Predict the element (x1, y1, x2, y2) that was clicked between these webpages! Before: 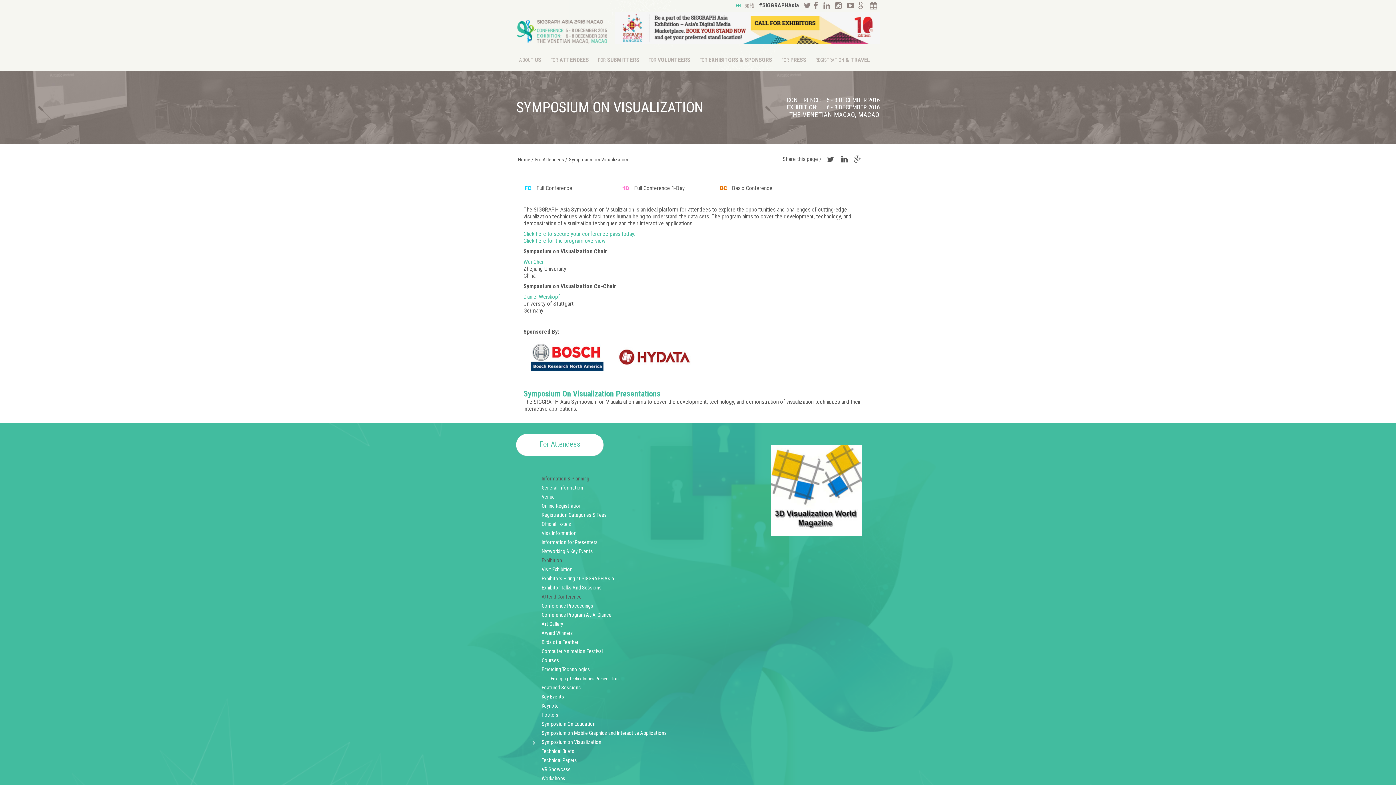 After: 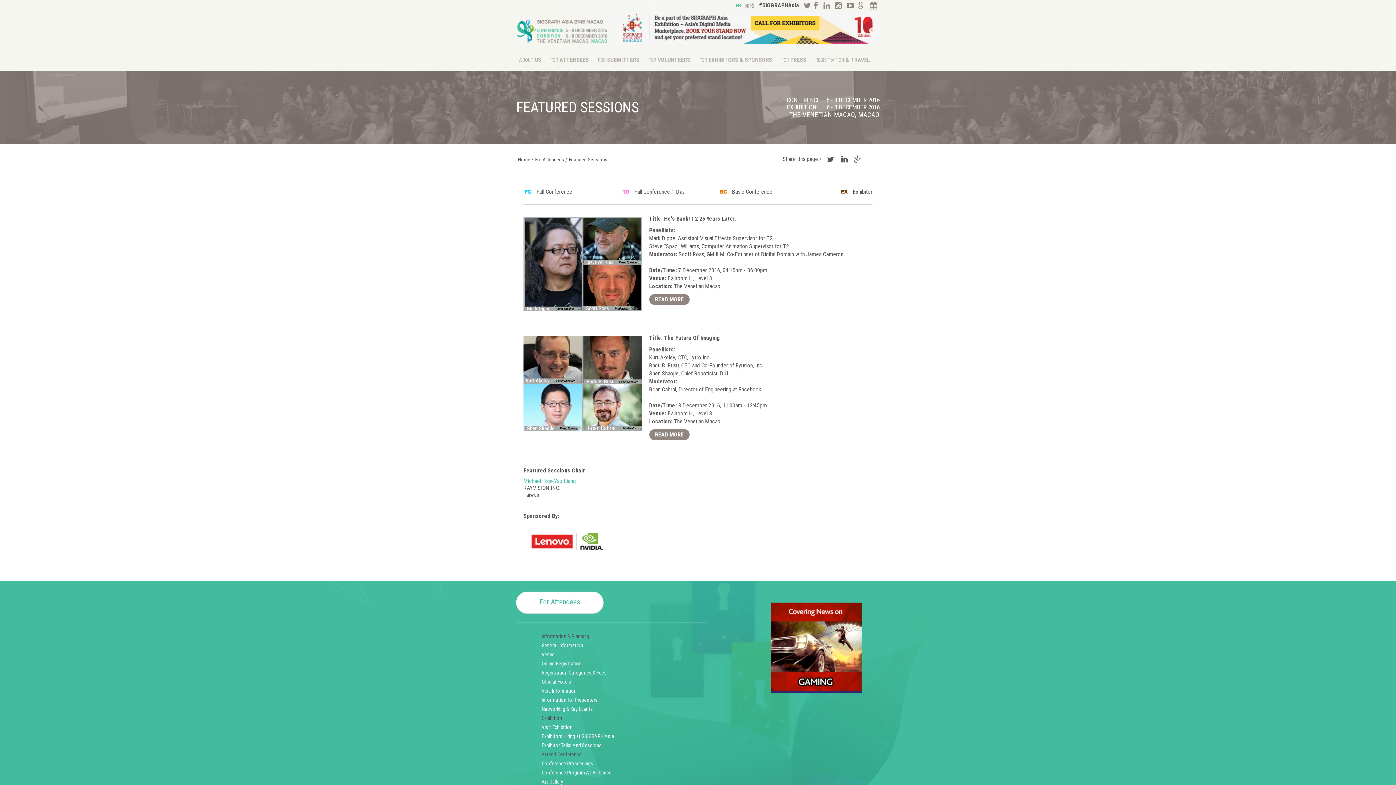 Action: bbox: (541, 685, 581, 691) label: Featured Sessions